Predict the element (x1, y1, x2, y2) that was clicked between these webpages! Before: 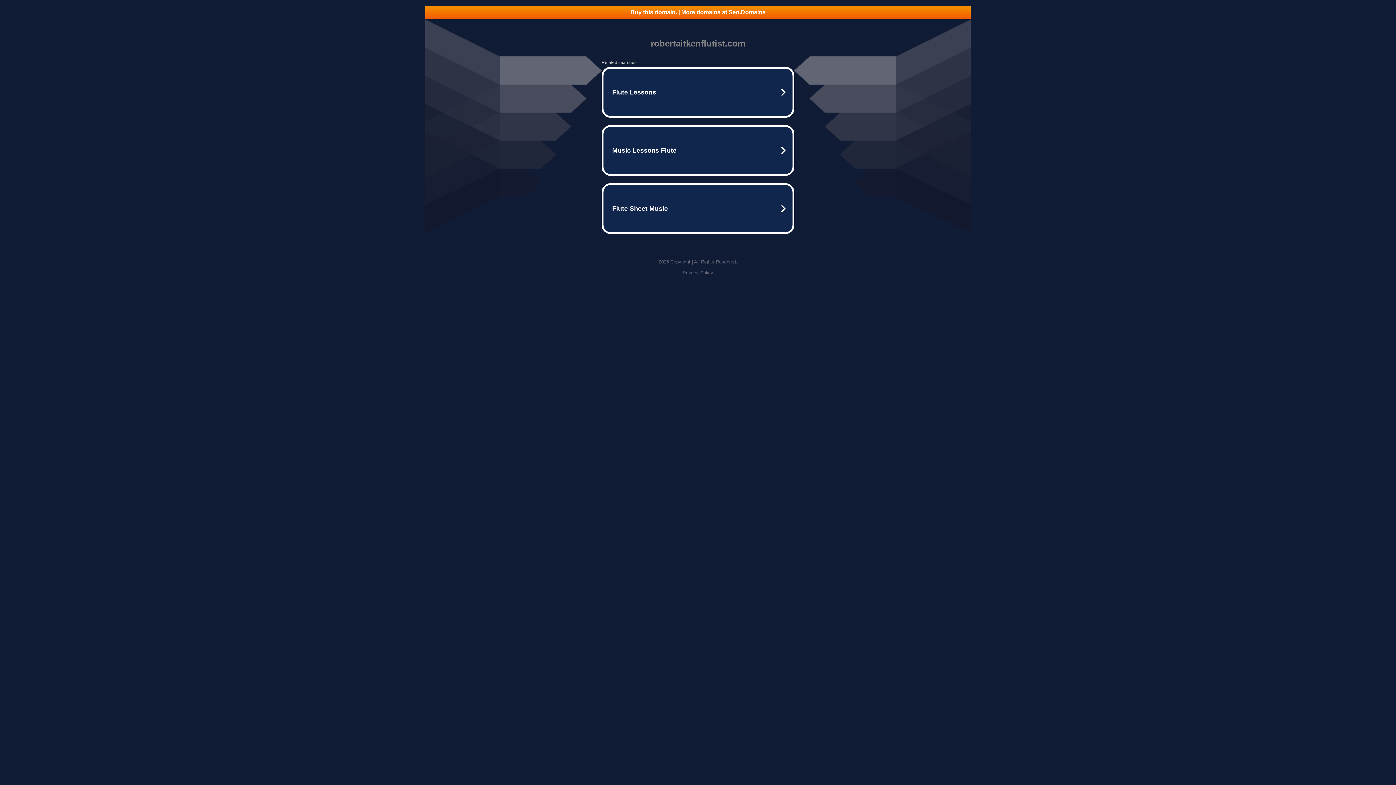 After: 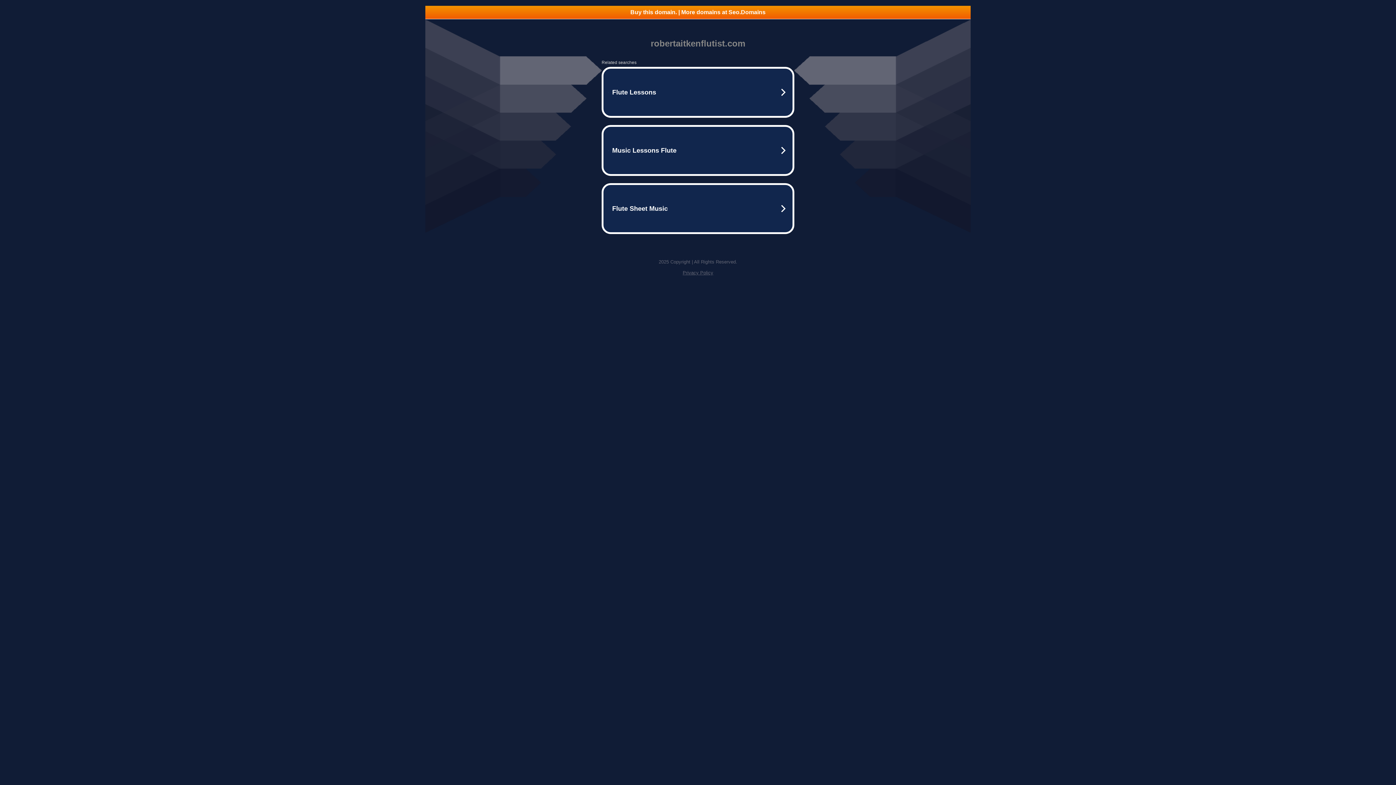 Action: bbox: (682, 270, 713, 275) label: Privacy Policy